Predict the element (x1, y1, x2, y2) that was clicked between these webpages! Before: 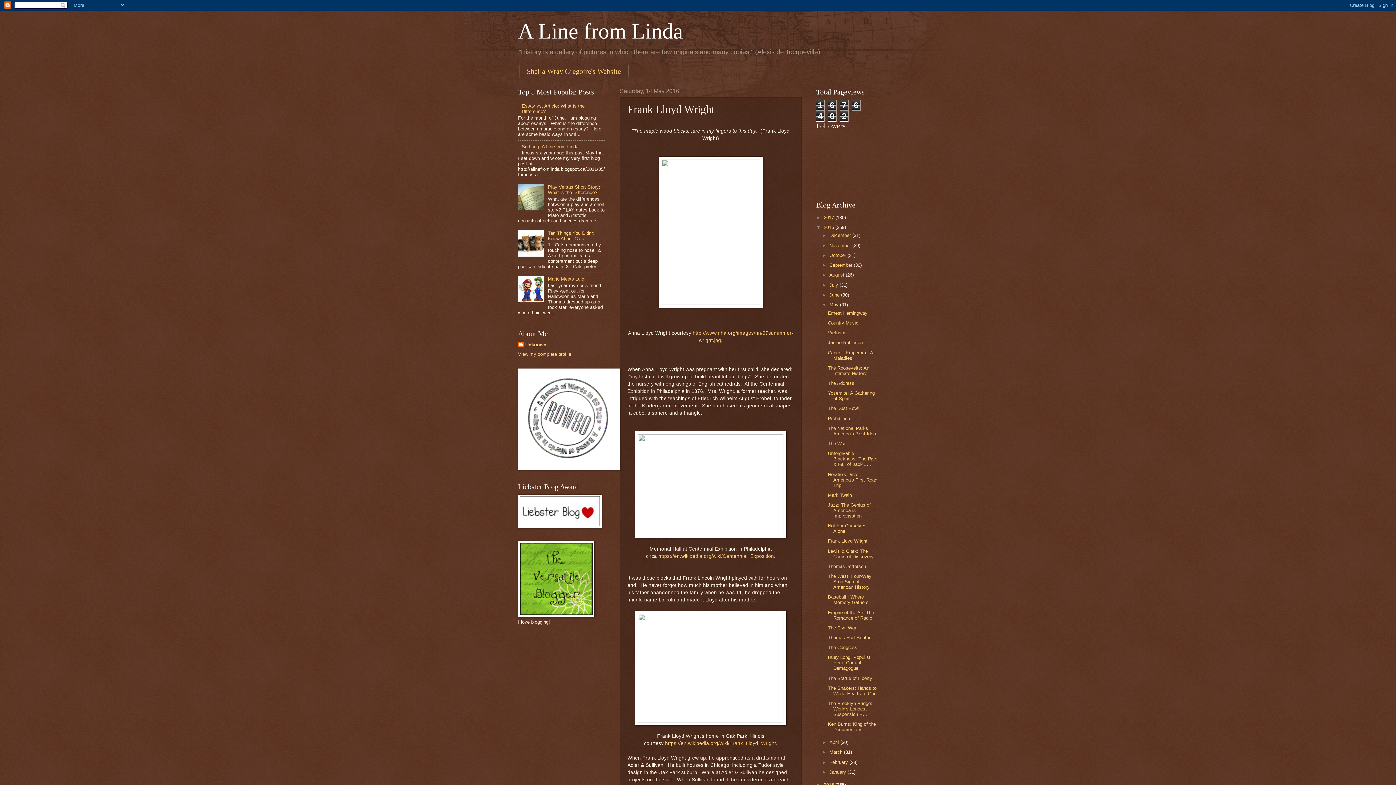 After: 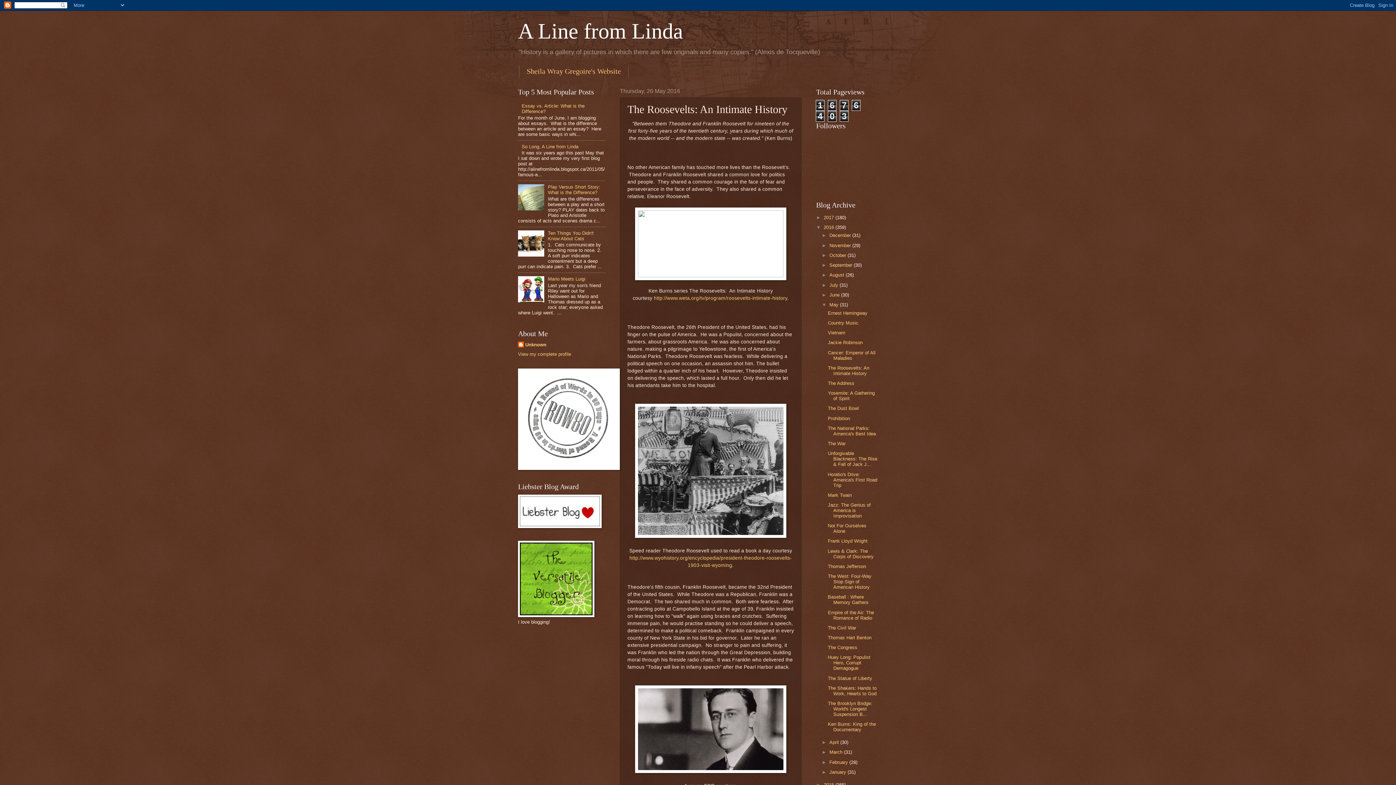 Action: bbox: (828, 365, 869, 376) label: The Roosevelts: An Intimate History